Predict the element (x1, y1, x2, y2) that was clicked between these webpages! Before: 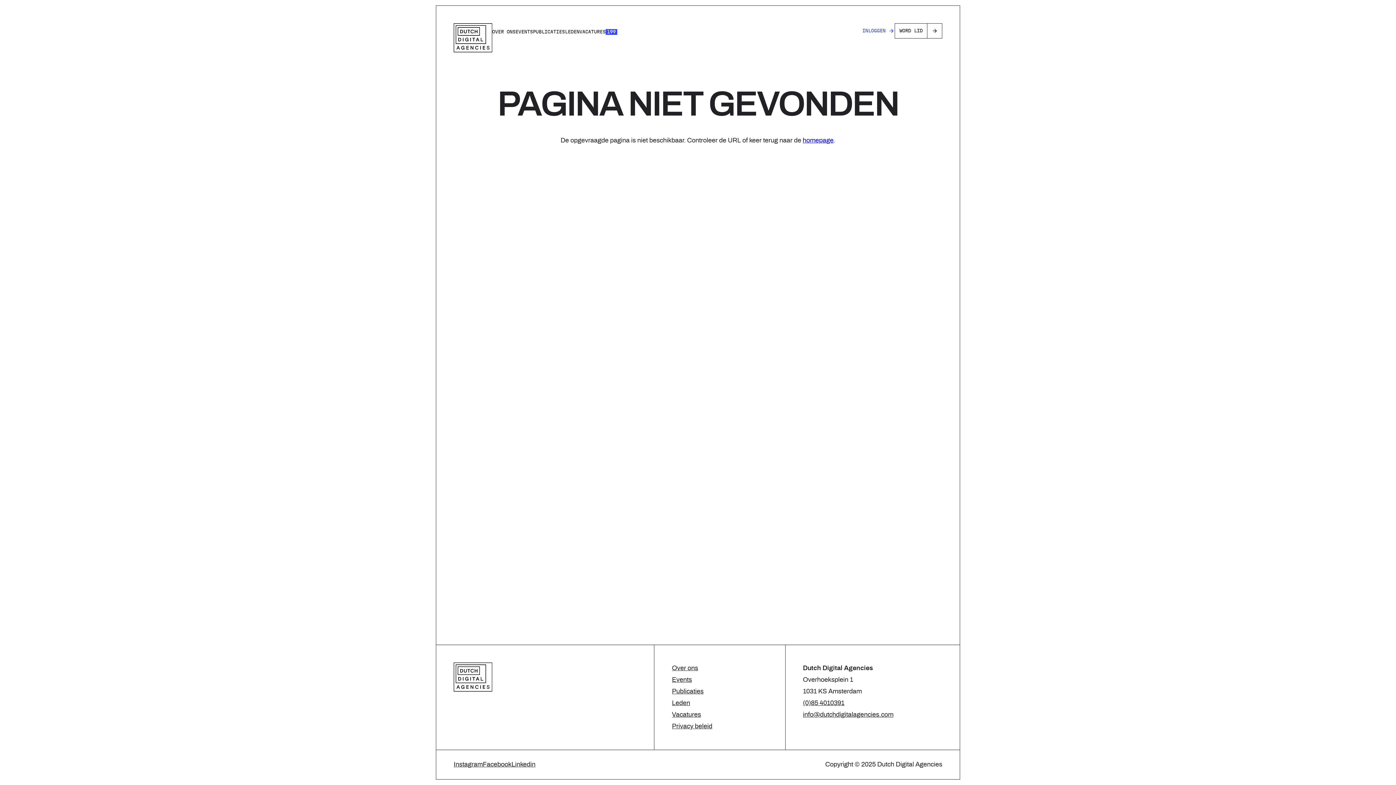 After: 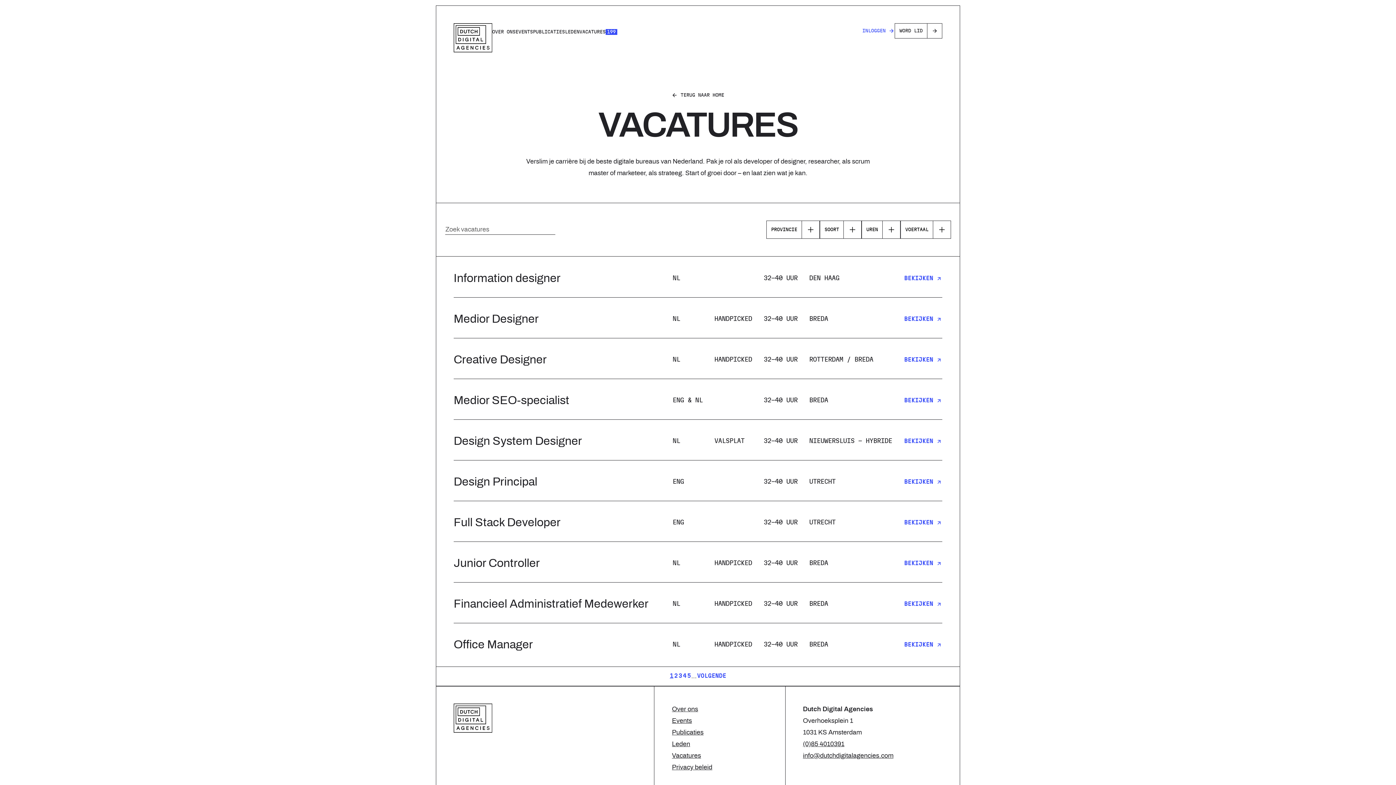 Action: bbox: (672, 712, 701, 718) label: Vacatures